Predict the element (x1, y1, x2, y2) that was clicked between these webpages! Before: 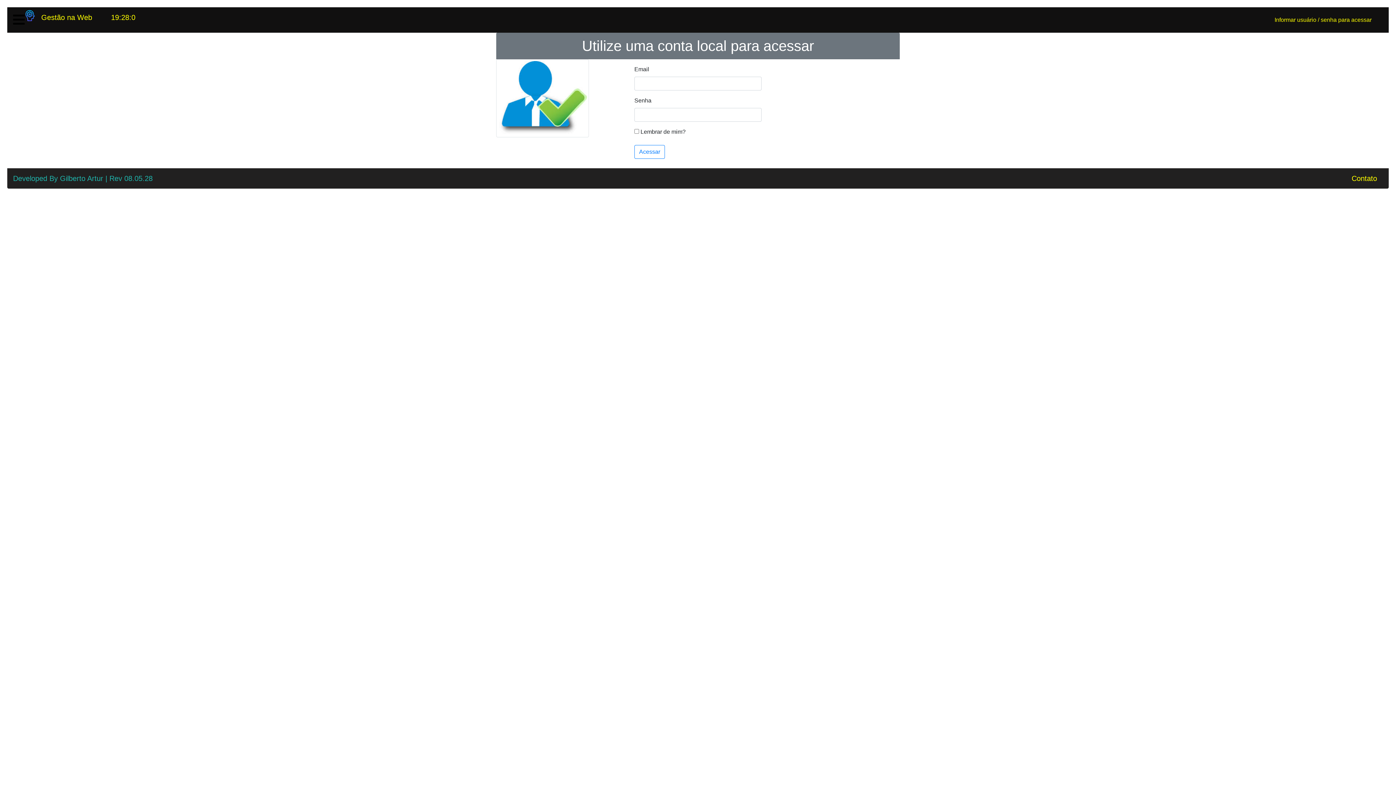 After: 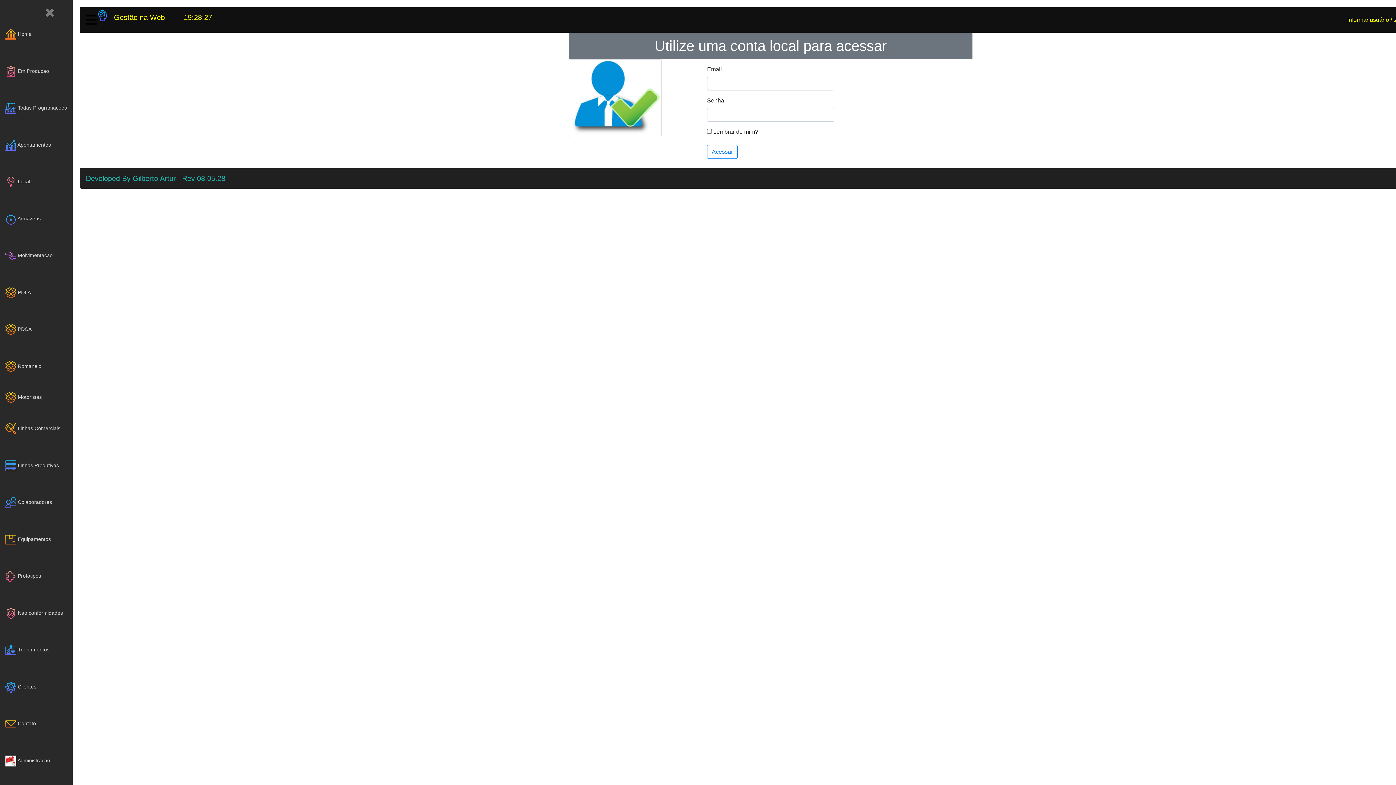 Action: bbox: (13, 12, 24, 27)